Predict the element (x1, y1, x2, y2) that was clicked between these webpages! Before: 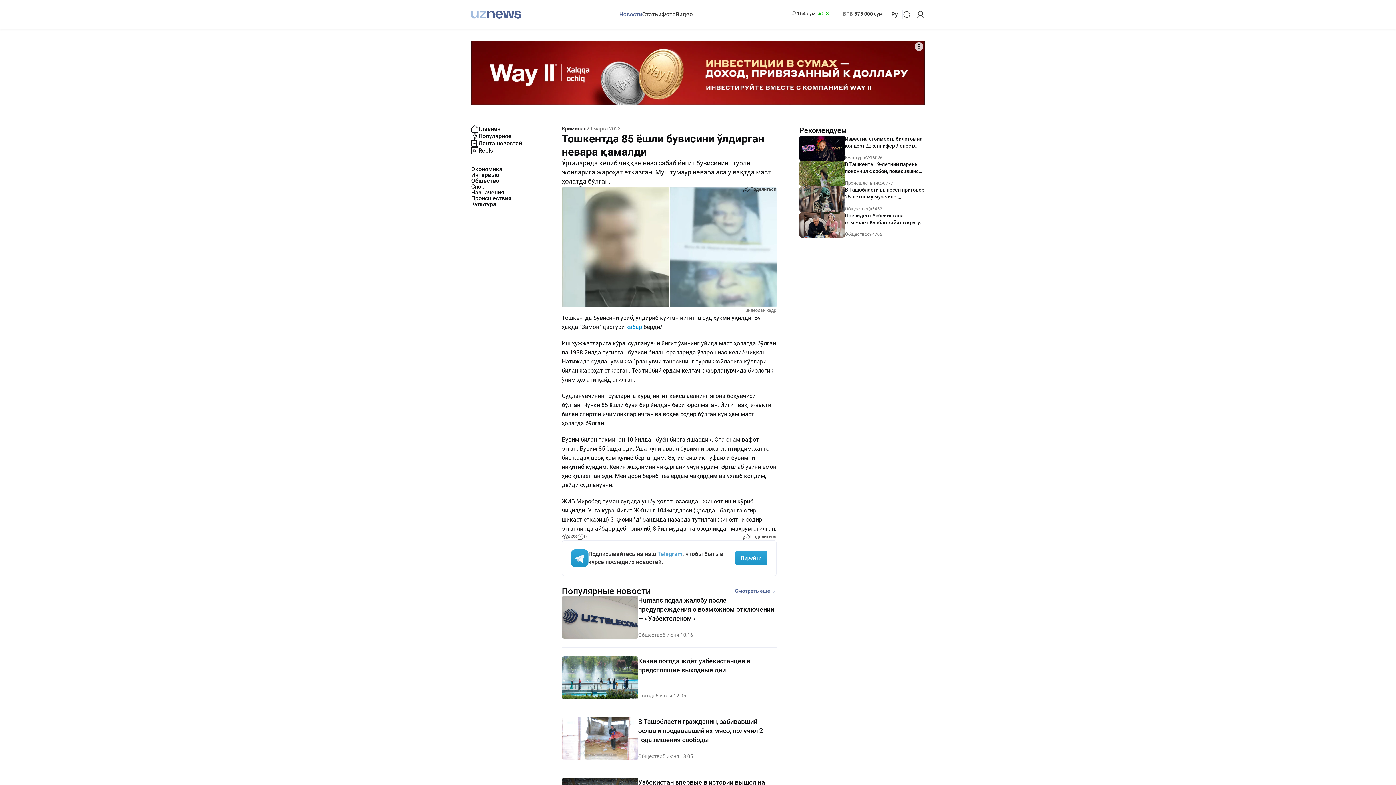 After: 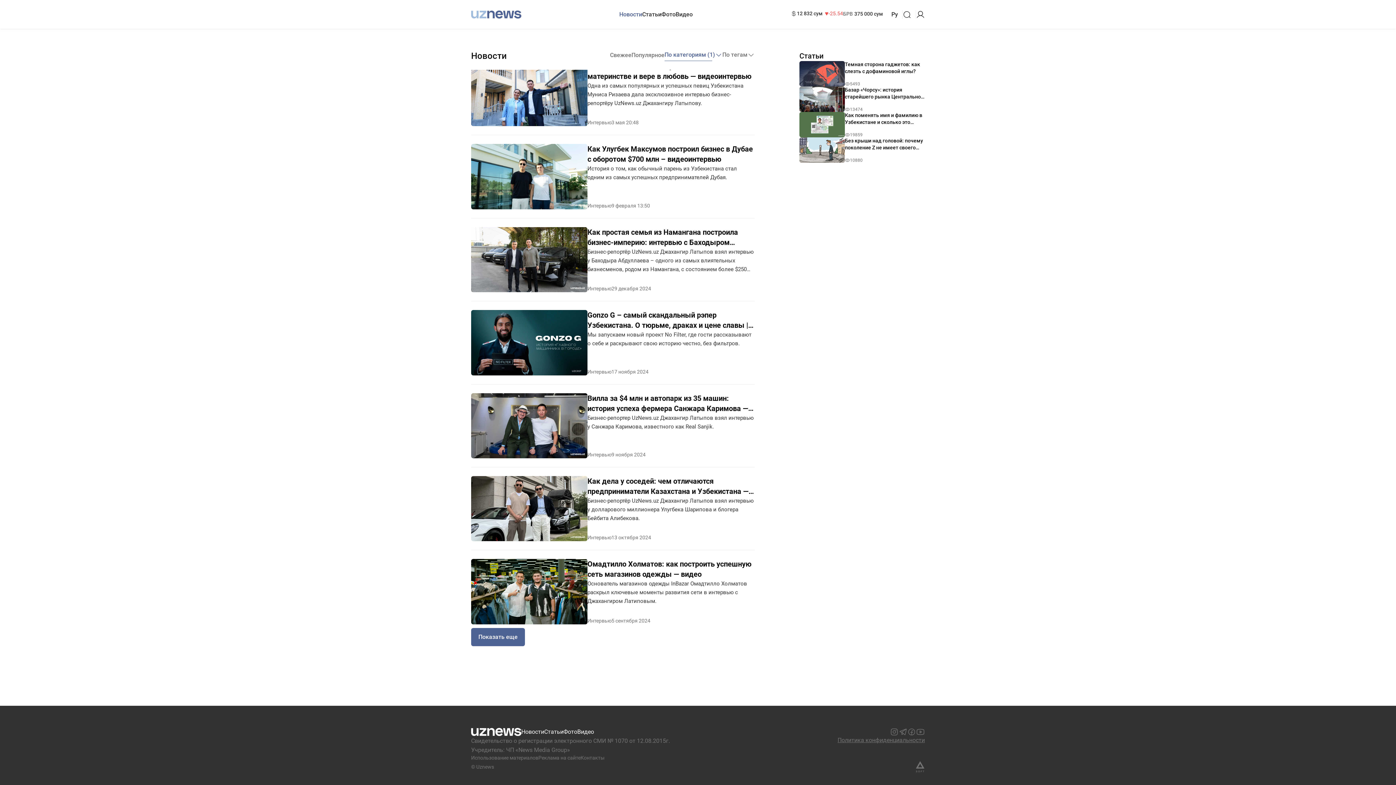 Action: bbox: (471, 172, 499, 178) label: Интервью